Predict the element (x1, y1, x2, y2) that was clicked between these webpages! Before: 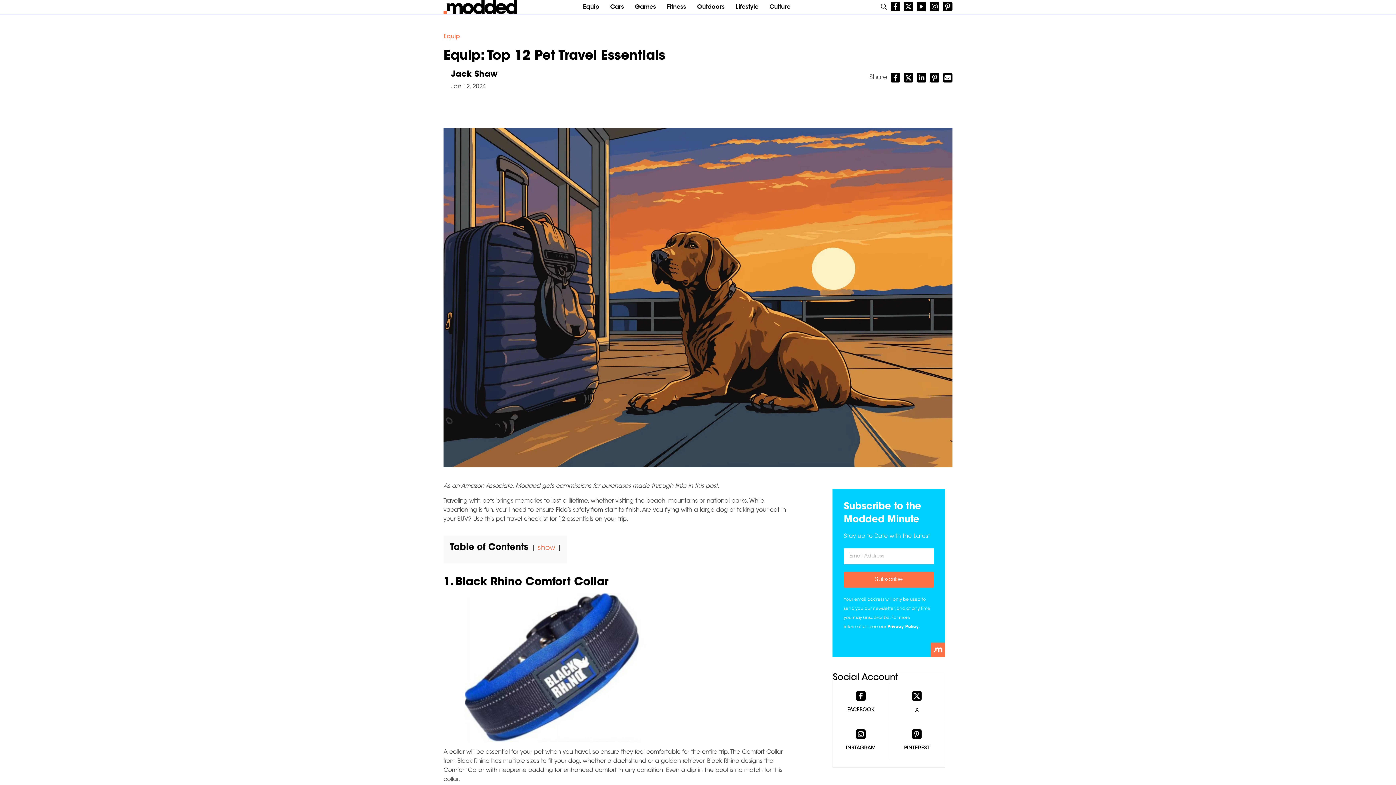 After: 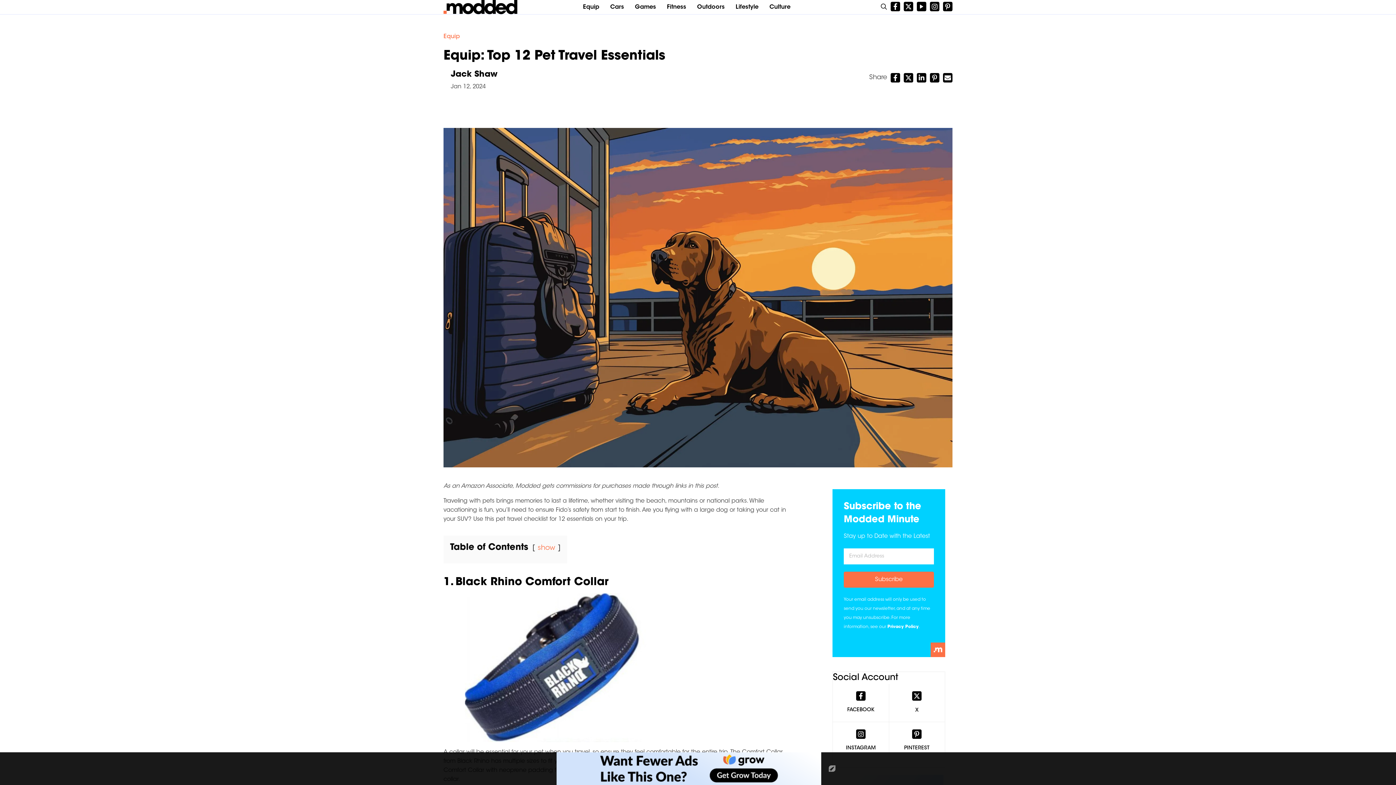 Action: label: Go to https://www.facebook.com/TModded/ bbox: (833, 691, 889, 714)